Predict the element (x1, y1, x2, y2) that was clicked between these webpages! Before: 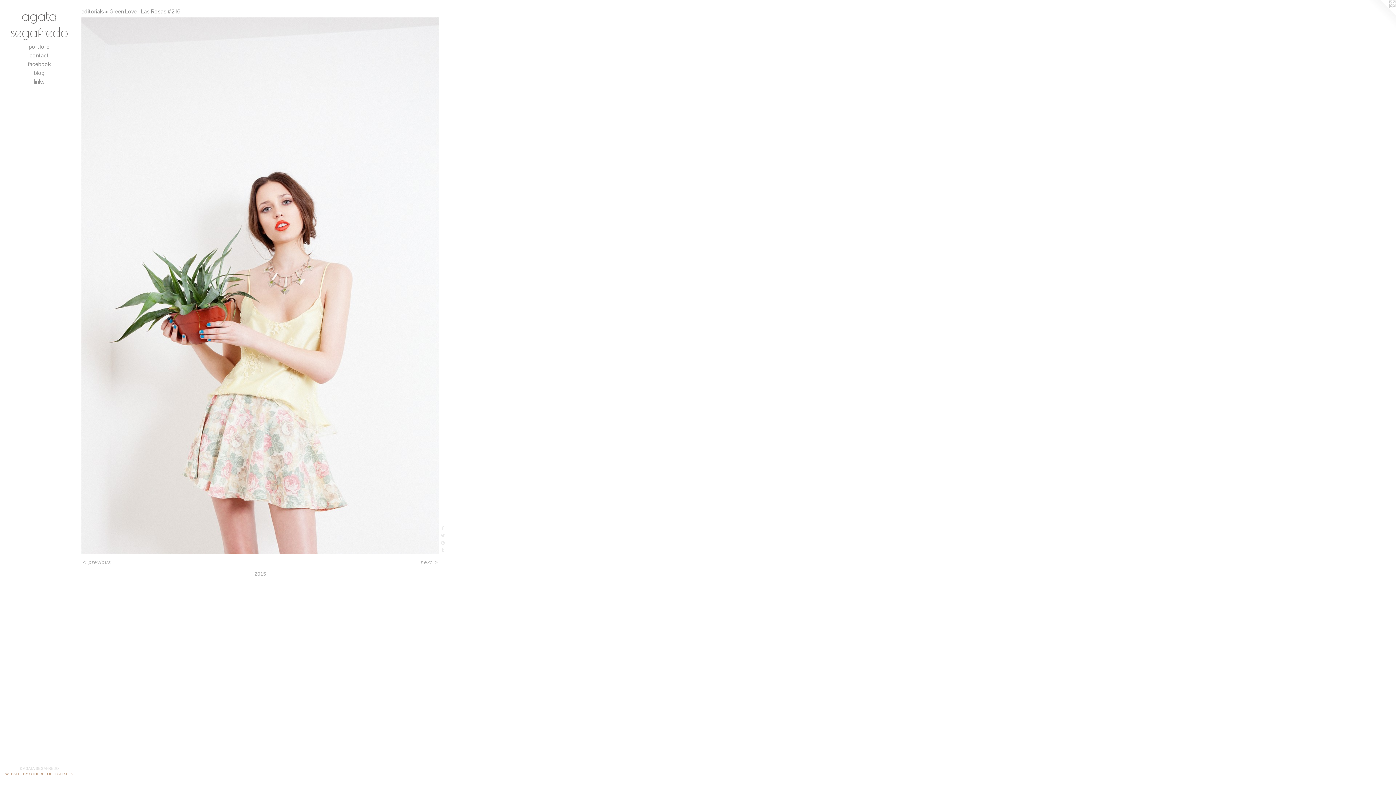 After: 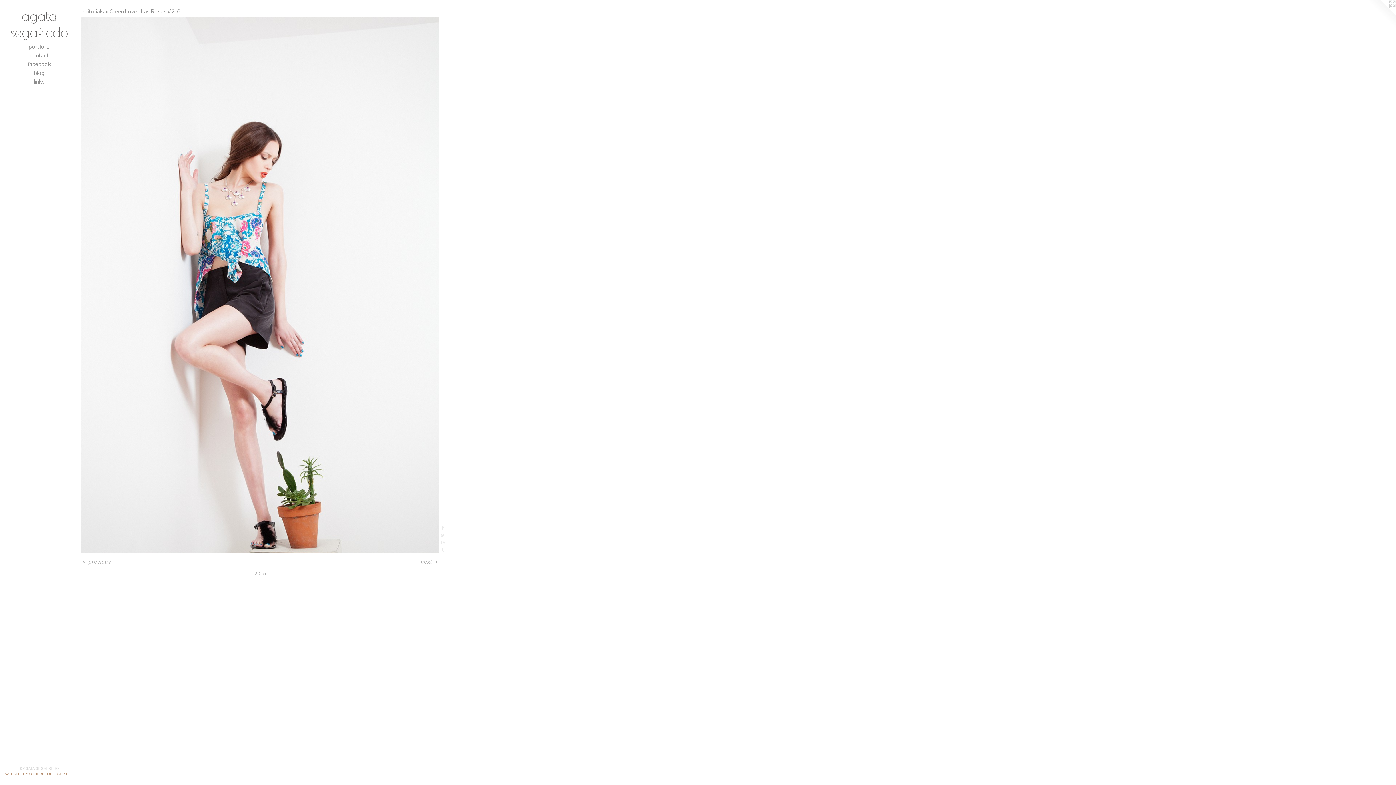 Action: label: next > bbox: (419, 559, 439, 565)